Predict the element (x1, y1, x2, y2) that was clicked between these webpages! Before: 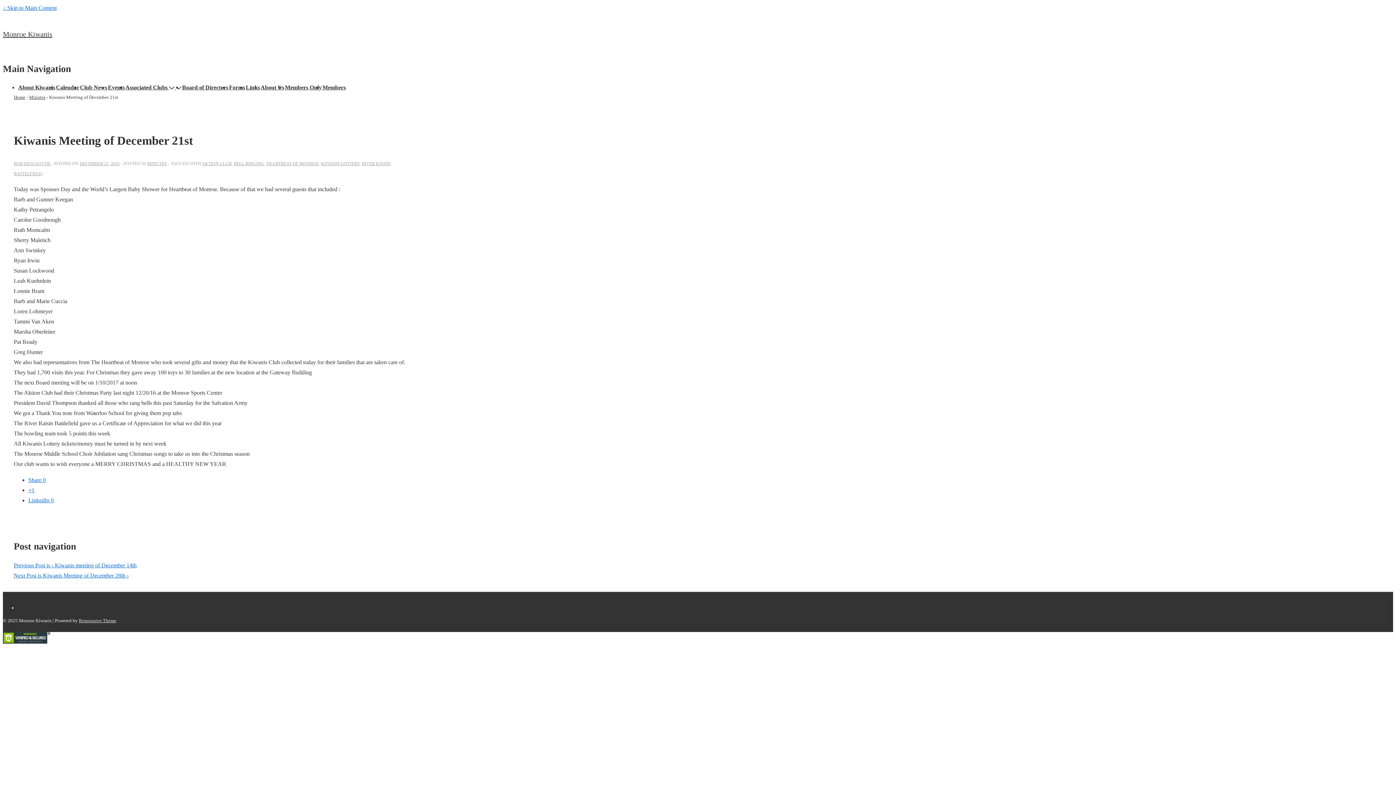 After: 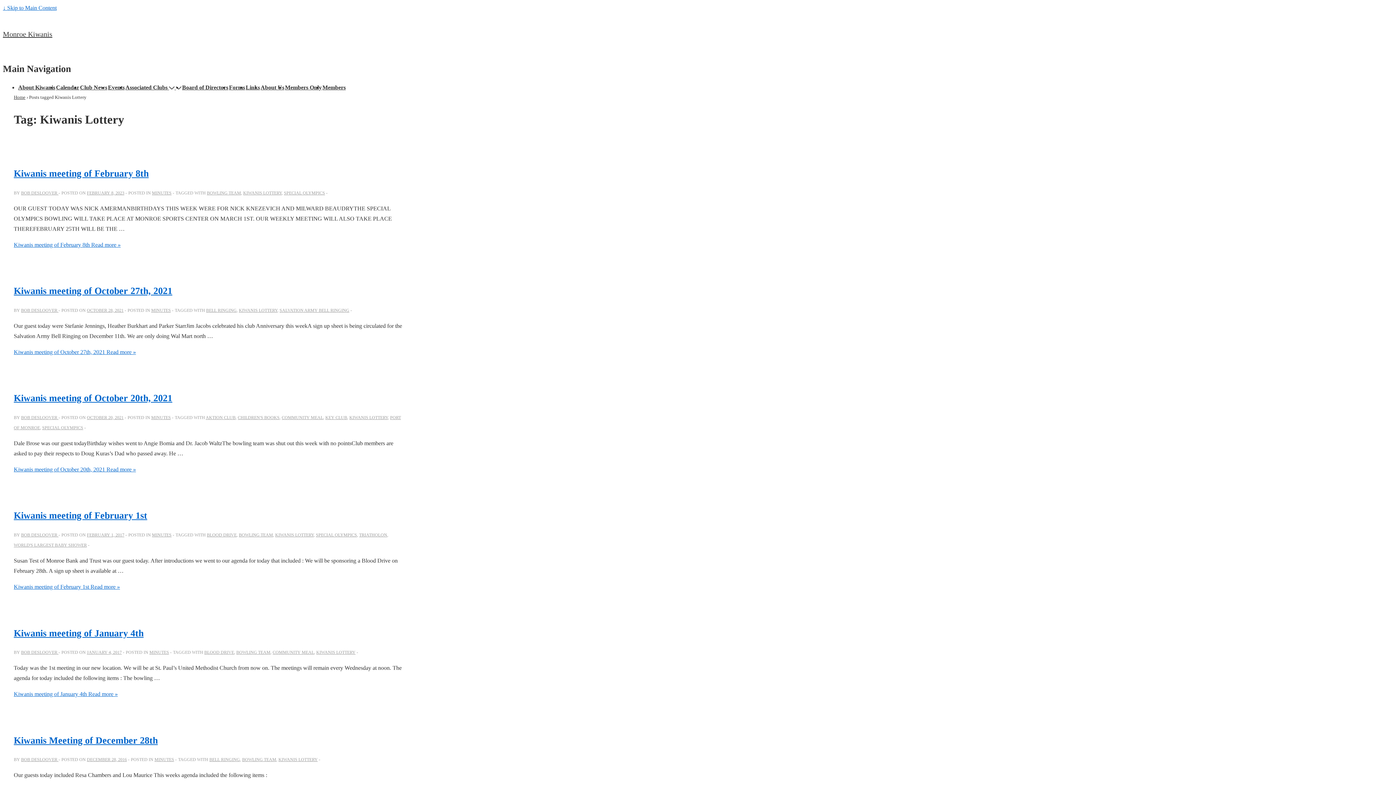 Action: bbox: (321, 161, 359, 166) label: KIWANIS LOTTERY